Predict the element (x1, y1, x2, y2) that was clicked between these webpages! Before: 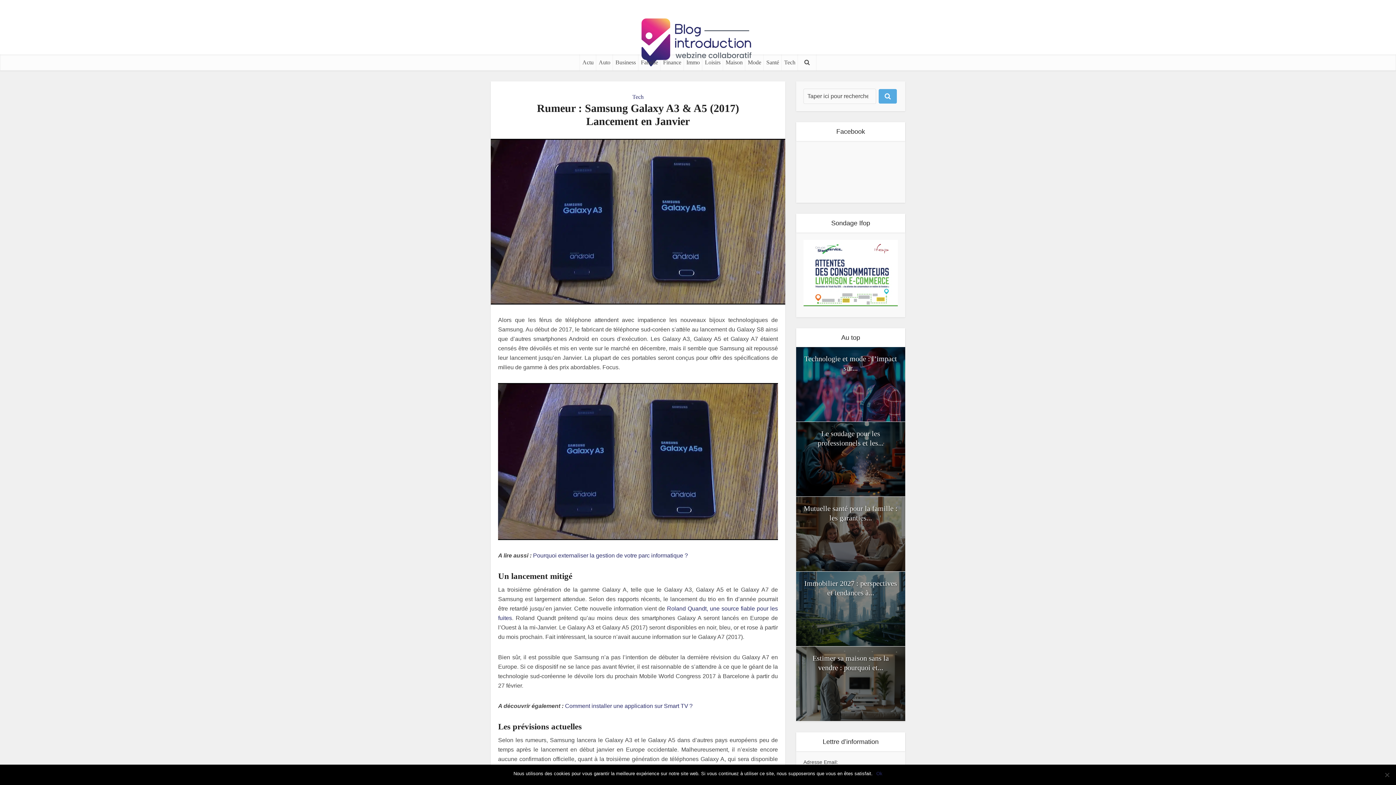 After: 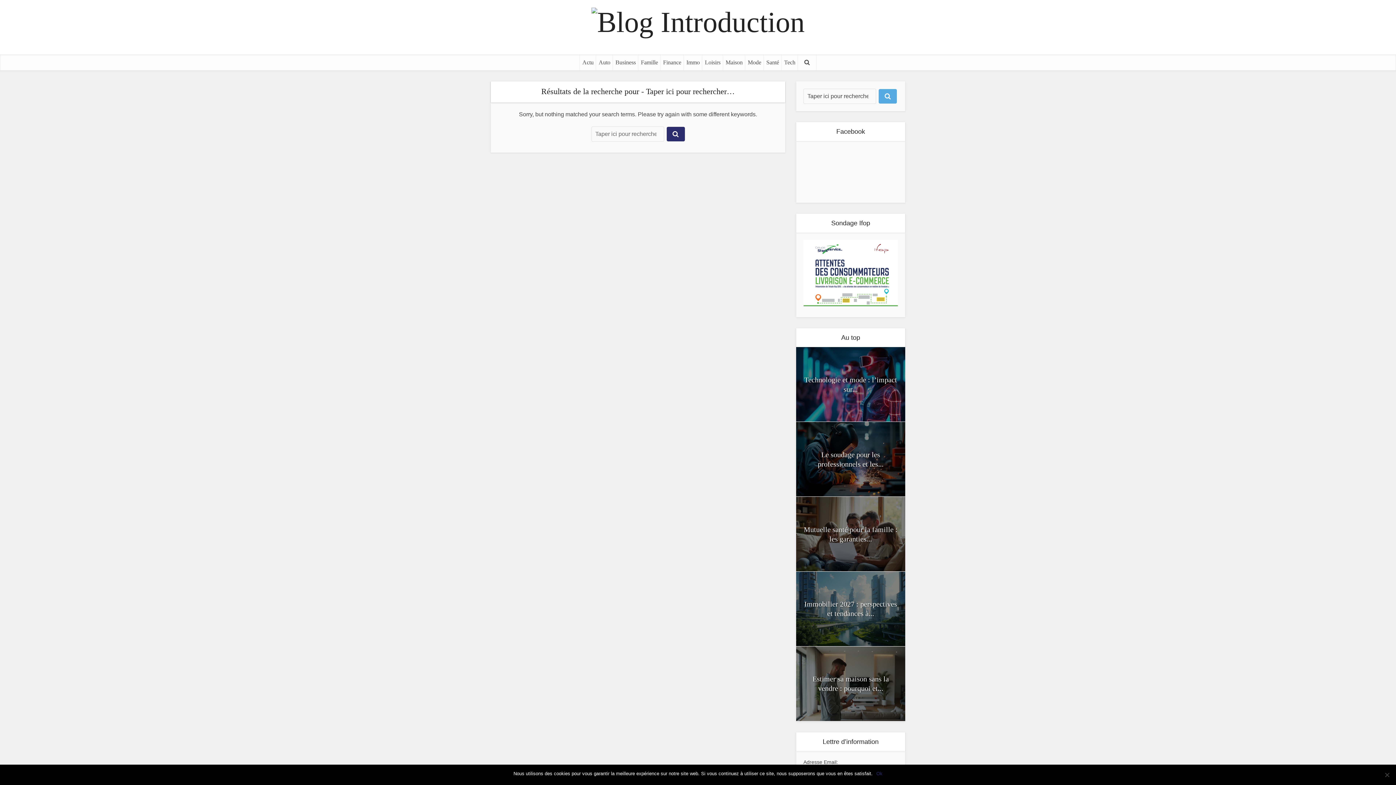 Action: bbox: (878, 89, 897, 103)